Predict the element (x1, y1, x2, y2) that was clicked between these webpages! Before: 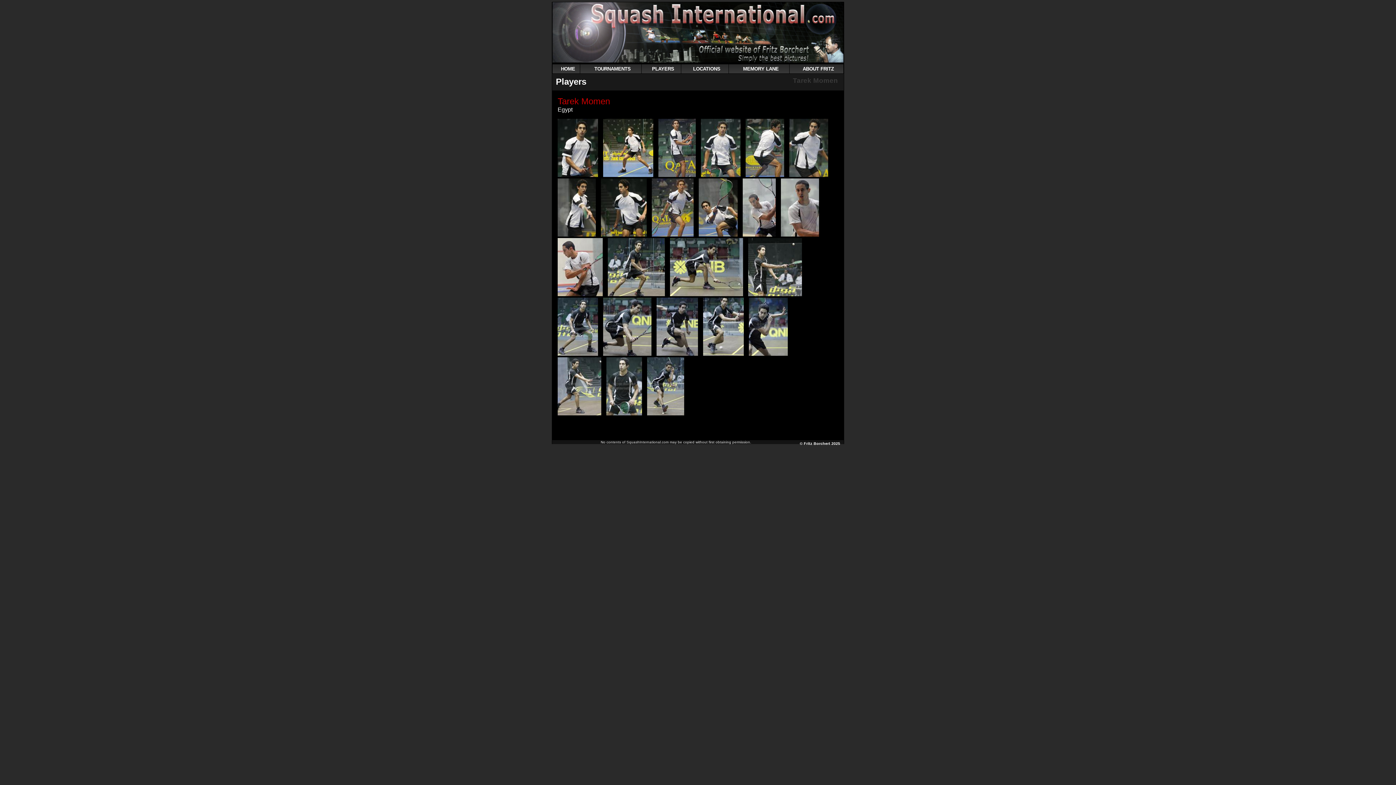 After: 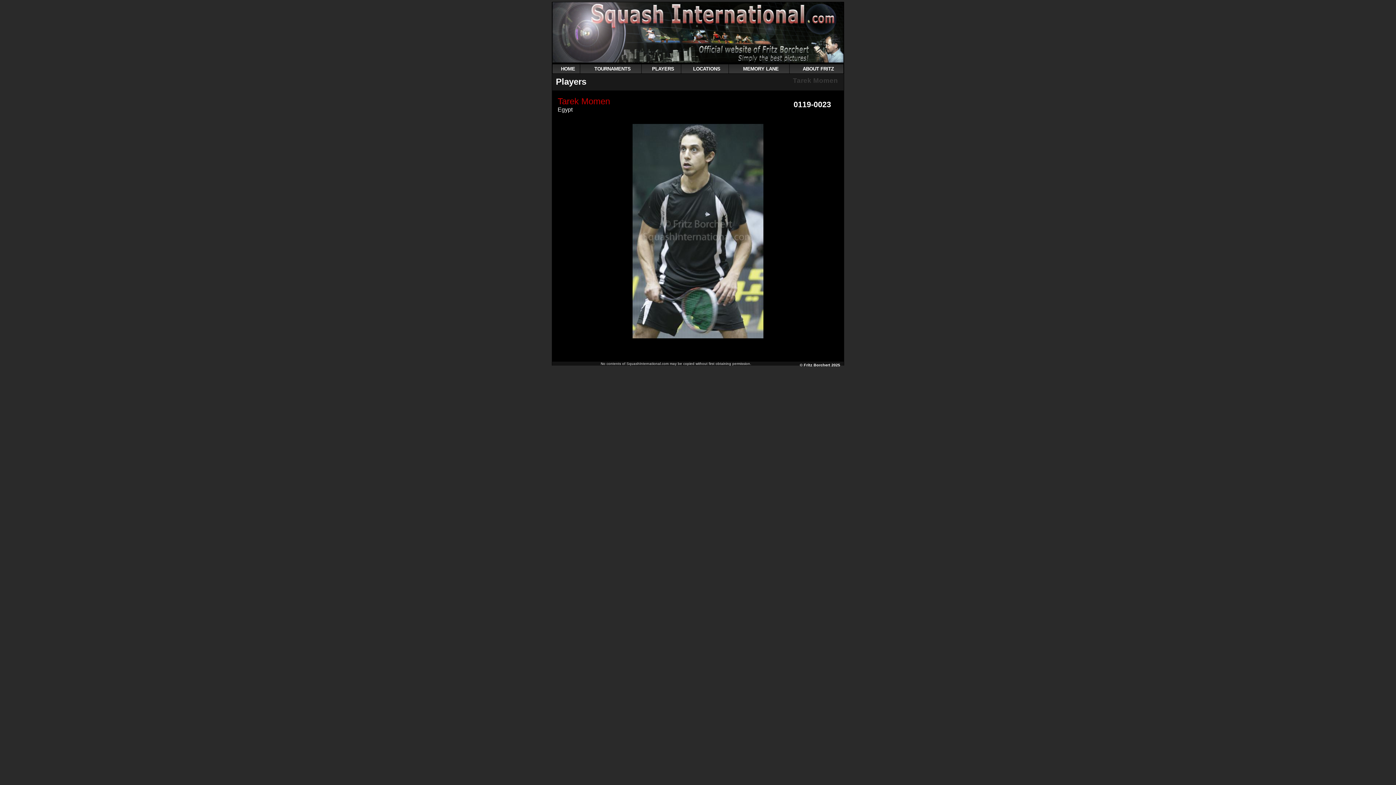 Action: bbox: (606, 410, 642, 416)